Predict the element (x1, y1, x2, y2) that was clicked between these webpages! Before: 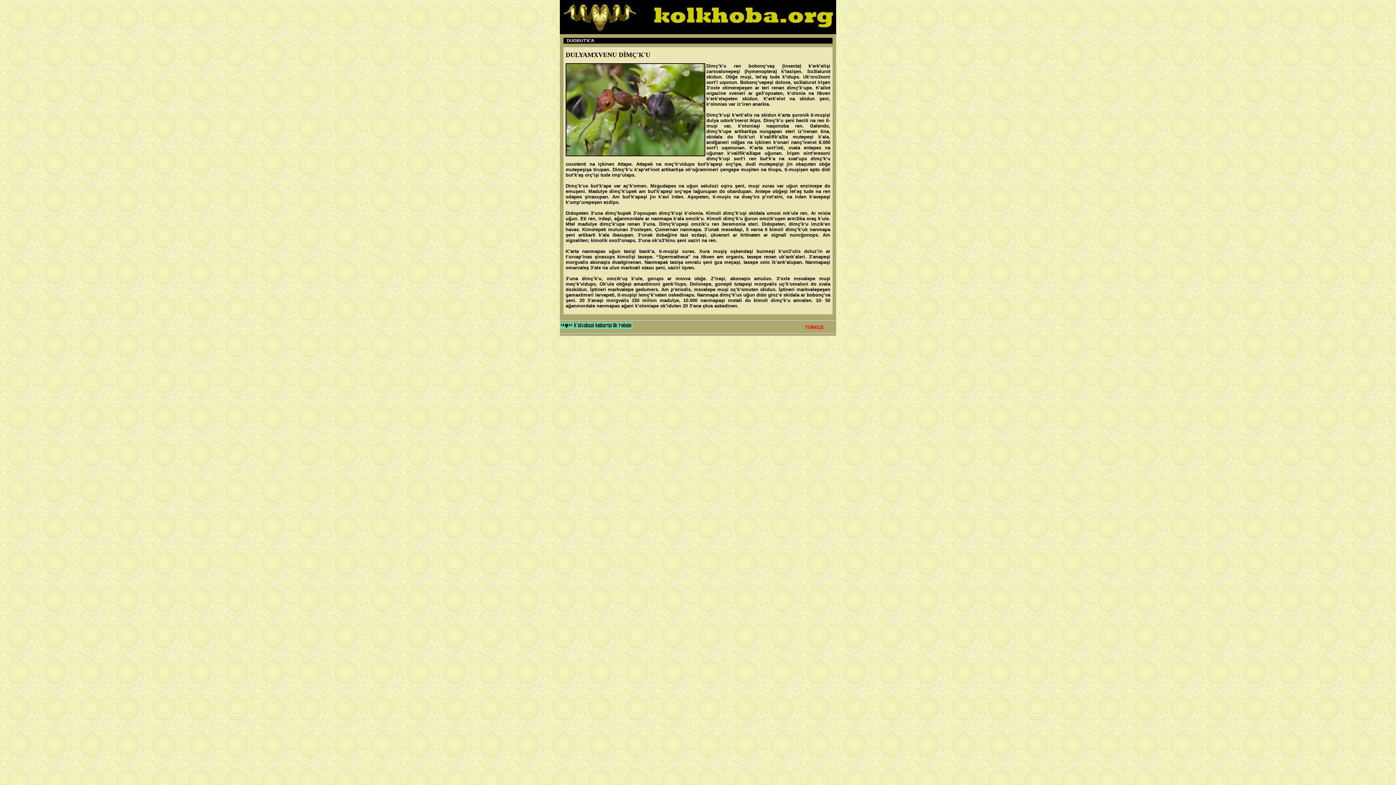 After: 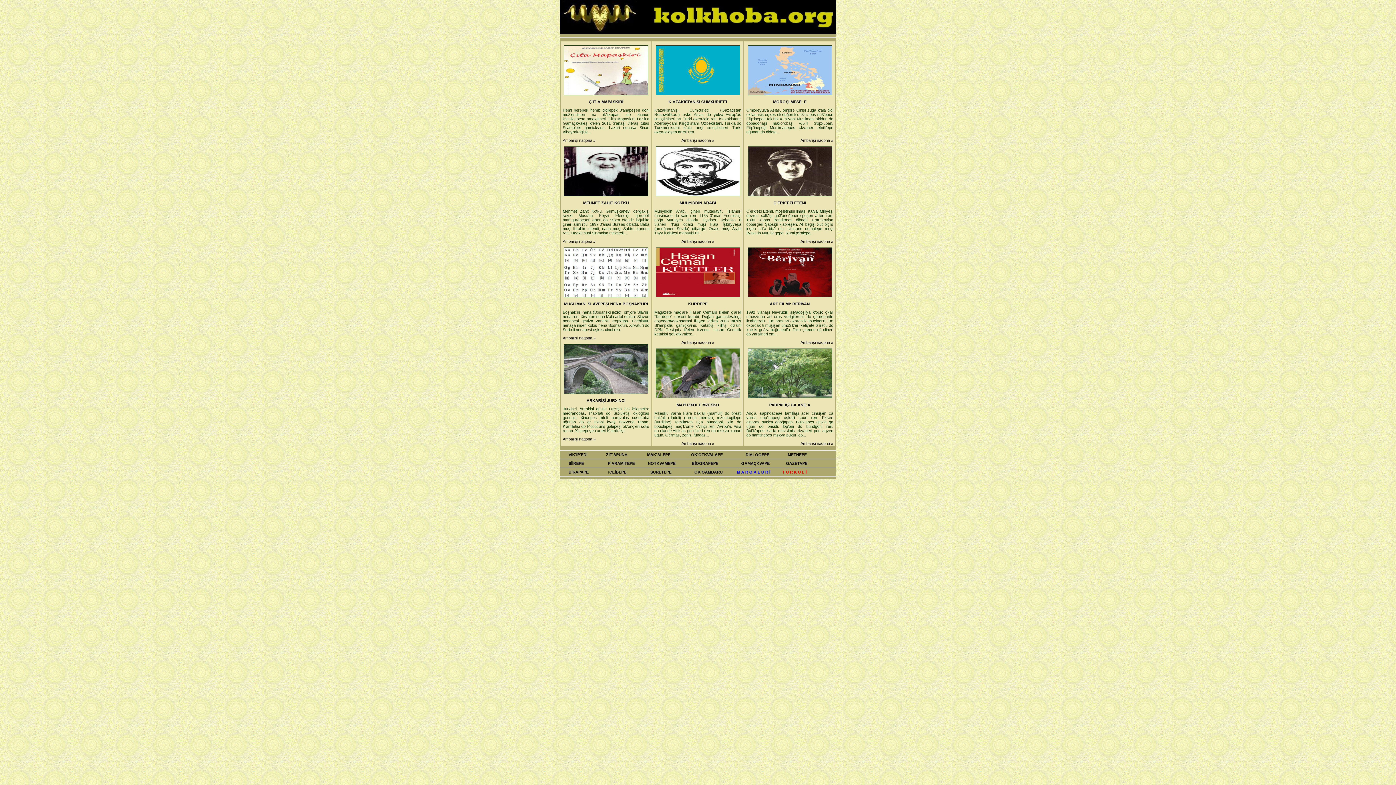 Action: bbox: (566, 38, 594, 43) label: DUDBUT'K'A